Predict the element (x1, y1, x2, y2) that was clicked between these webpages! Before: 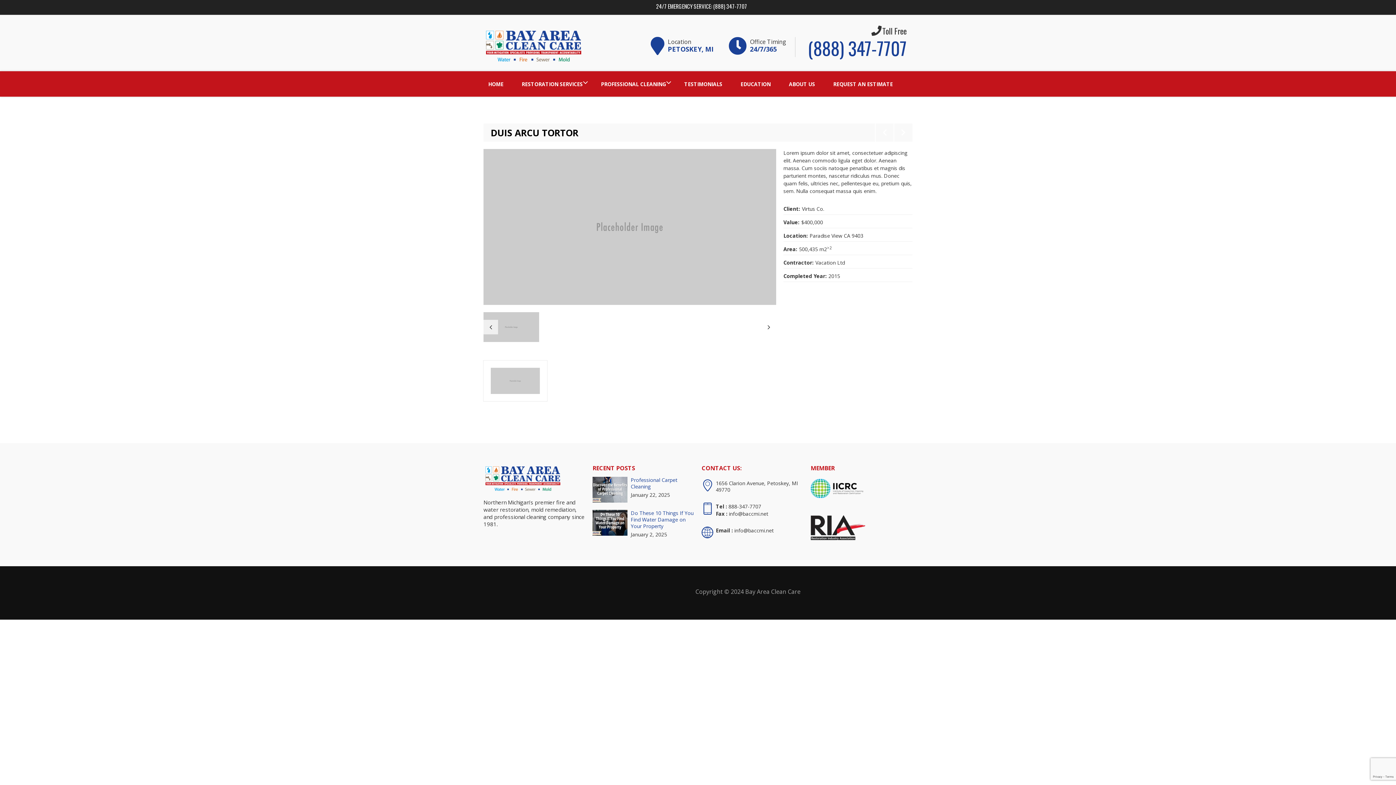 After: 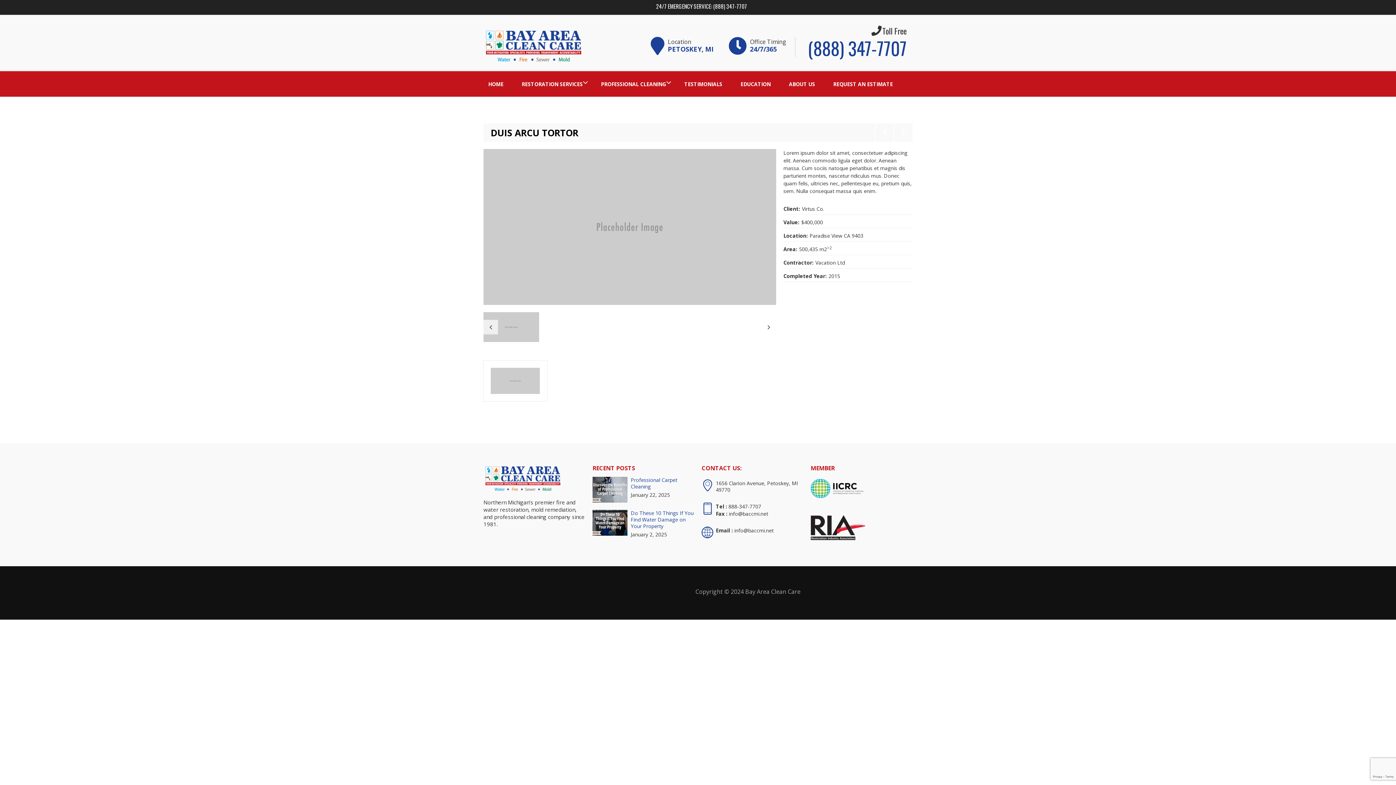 Action: bbox: (761, 320, 776, 334)